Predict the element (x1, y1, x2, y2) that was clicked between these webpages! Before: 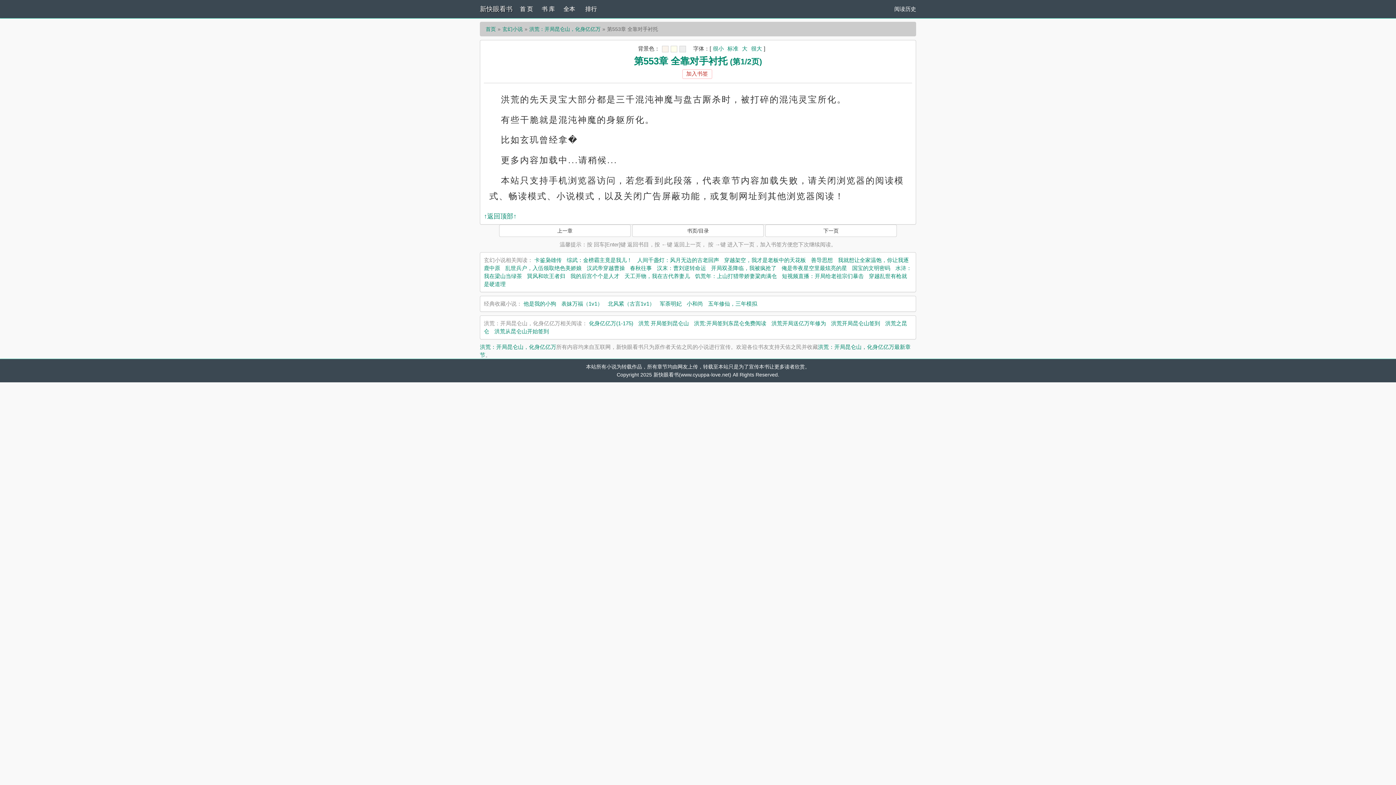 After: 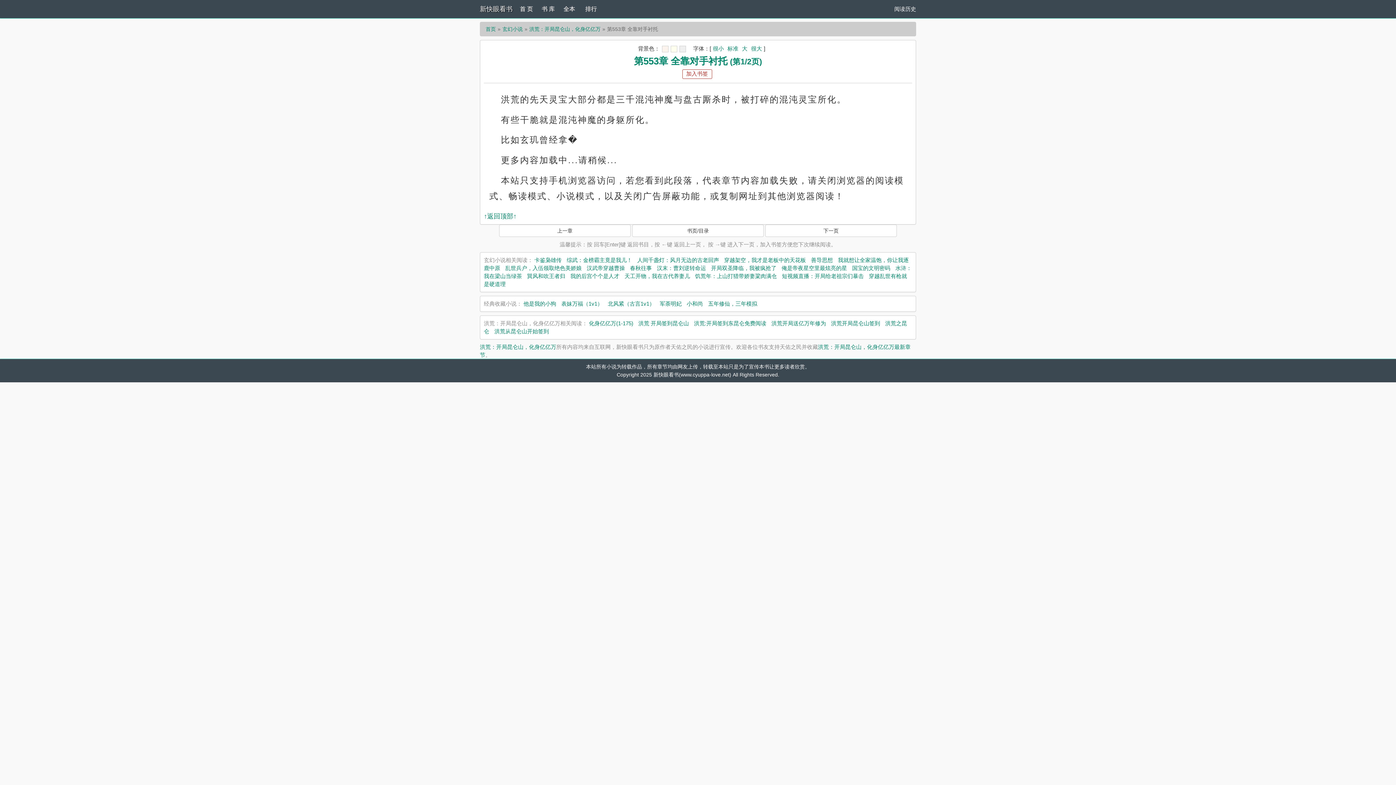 Action: label: 加入书签 bbox: (682, 69, 712, 78)